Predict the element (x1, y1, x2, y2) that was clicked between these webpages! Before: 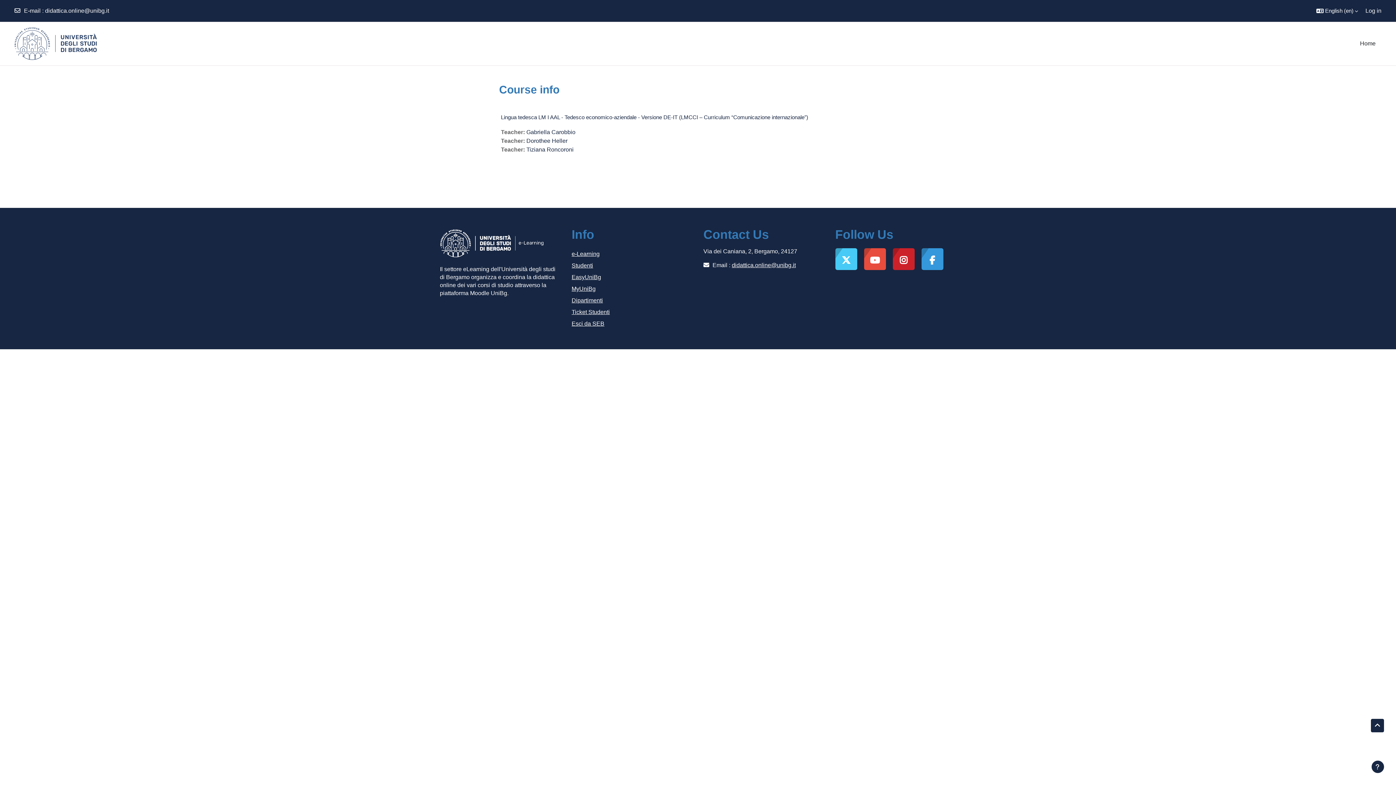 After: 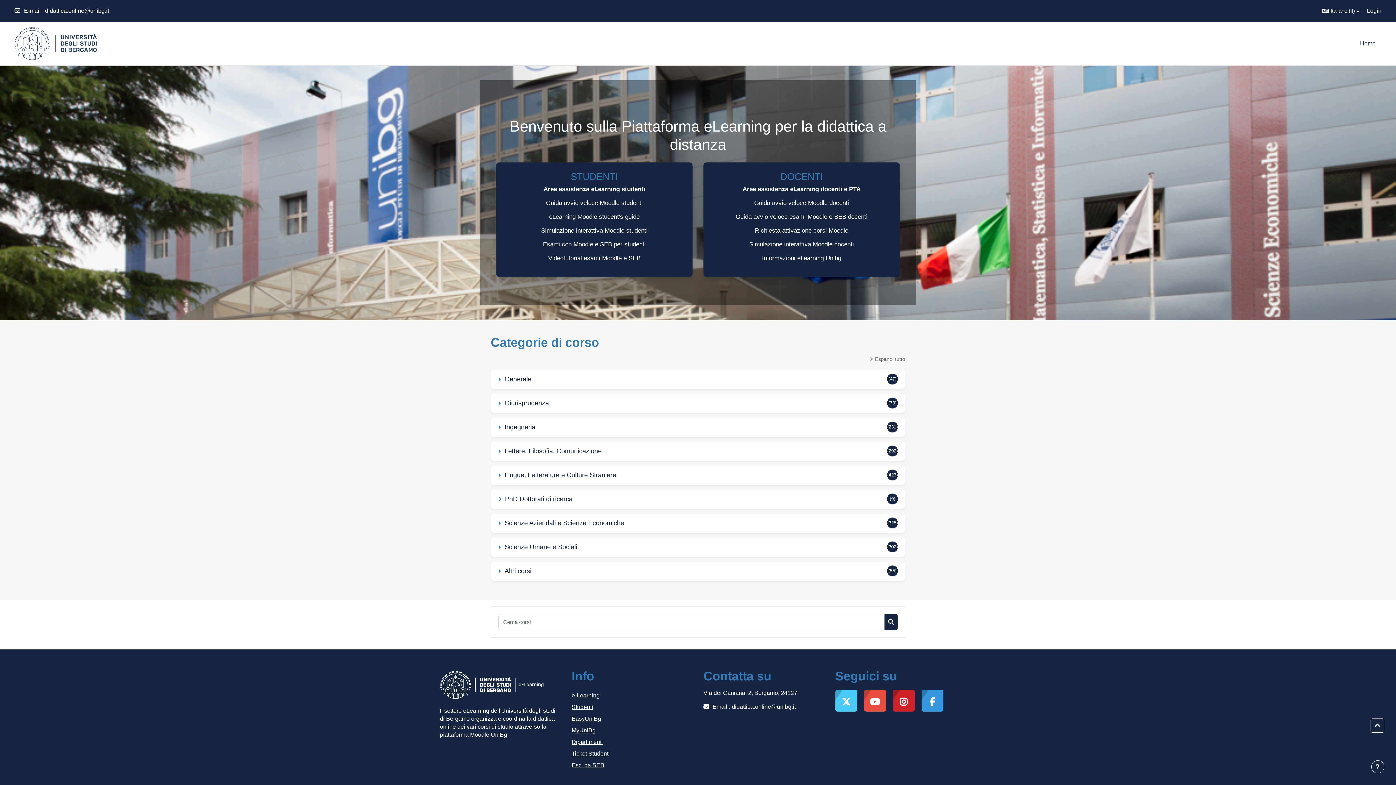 Action: bbox: (571, 318, 692, 329) label: Esci da SEB